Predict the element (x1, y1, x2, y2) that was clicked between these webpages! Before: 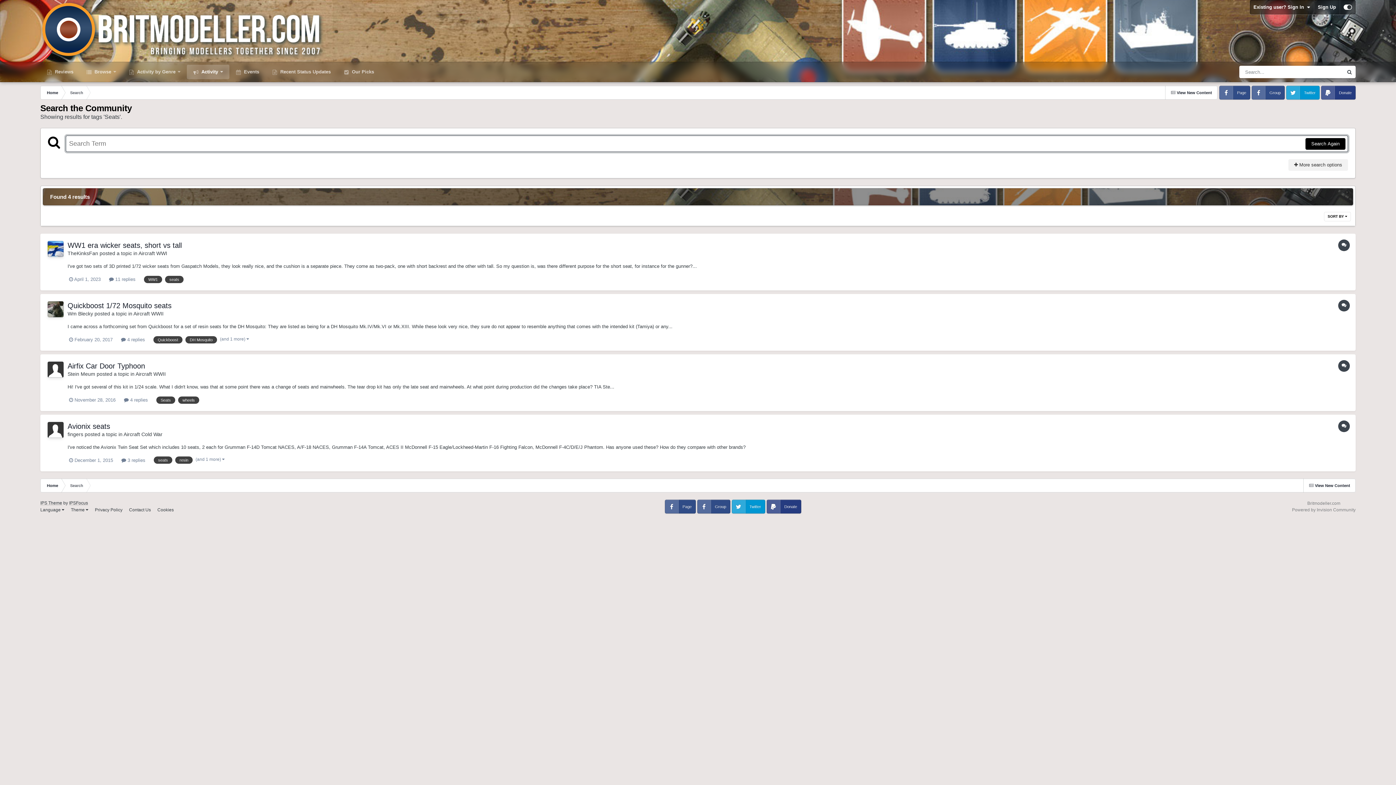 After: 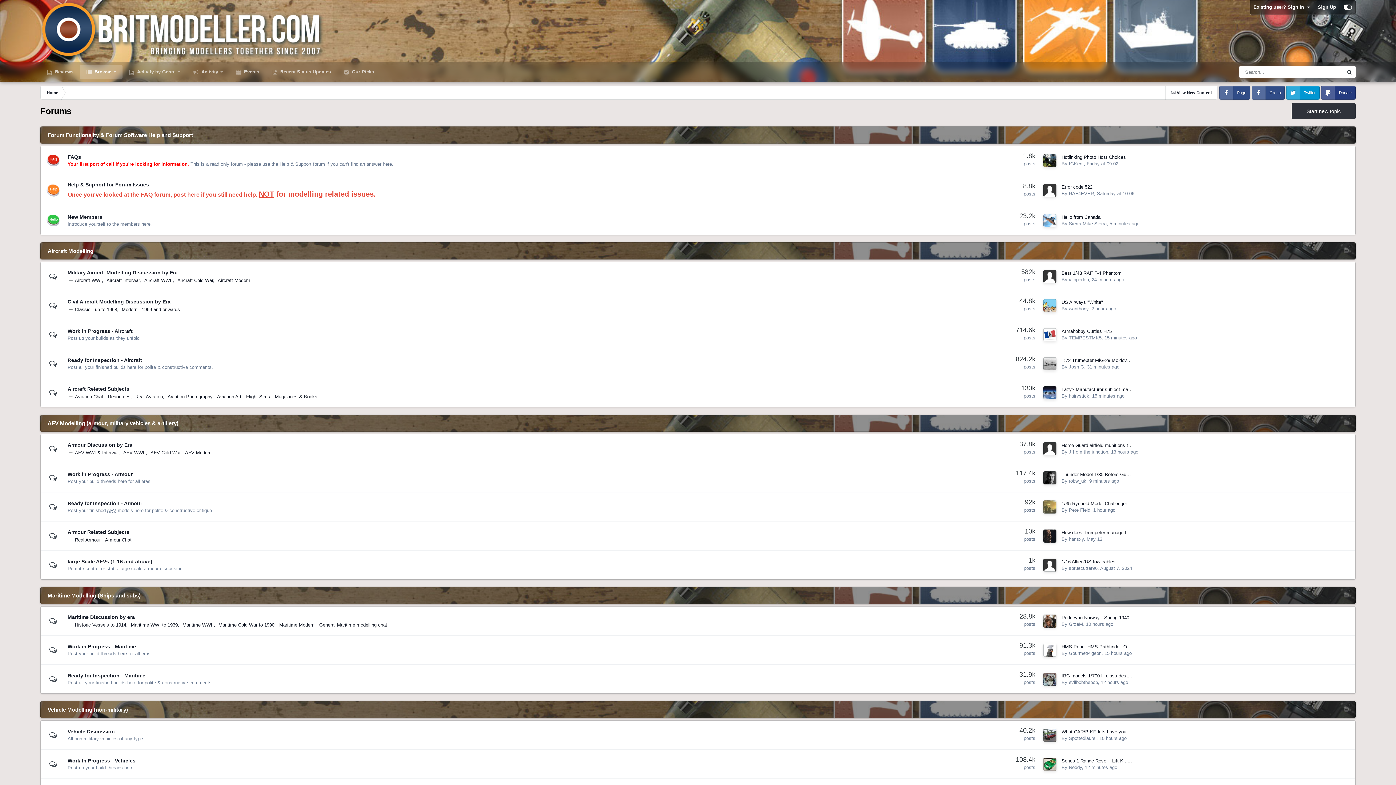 Action: label:  Browse  bbox: (80, 64, 122, 79)